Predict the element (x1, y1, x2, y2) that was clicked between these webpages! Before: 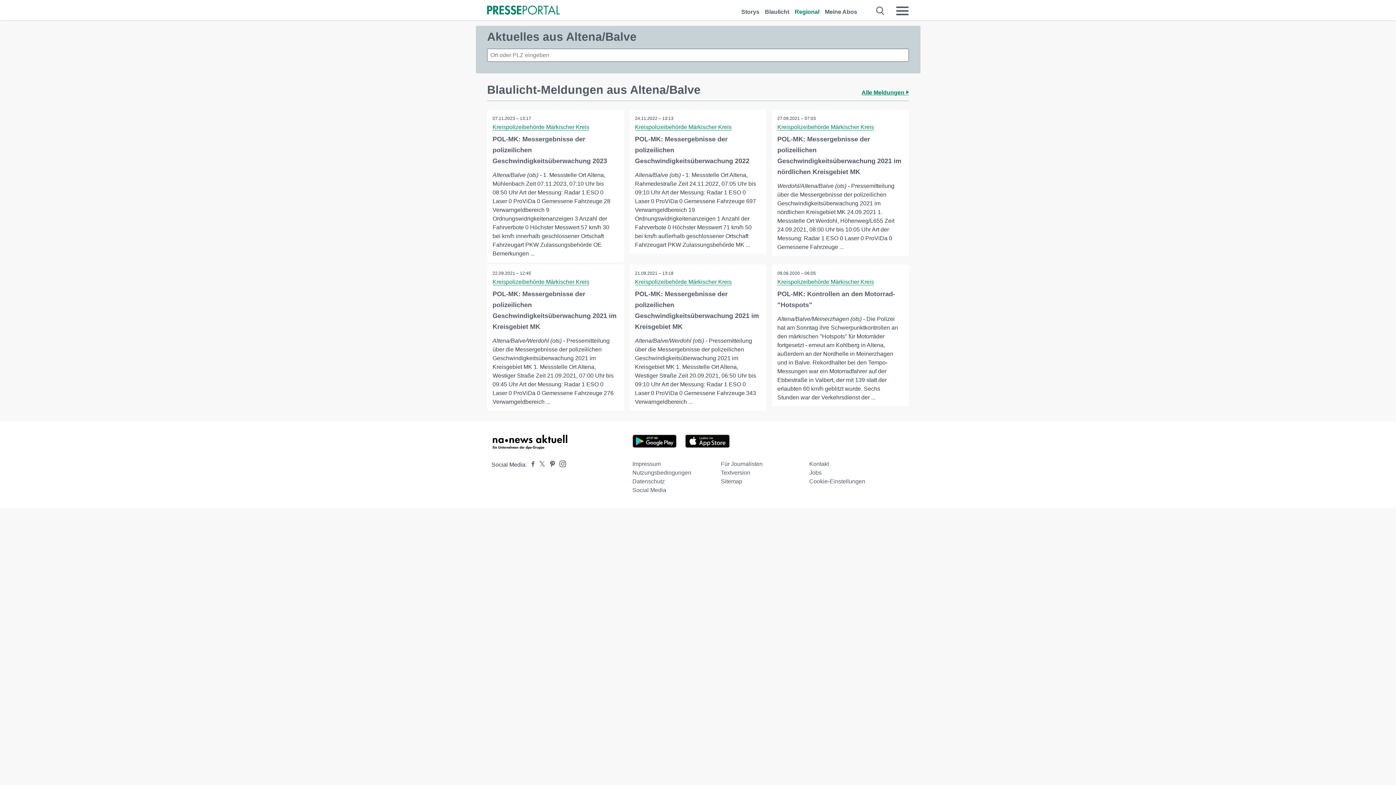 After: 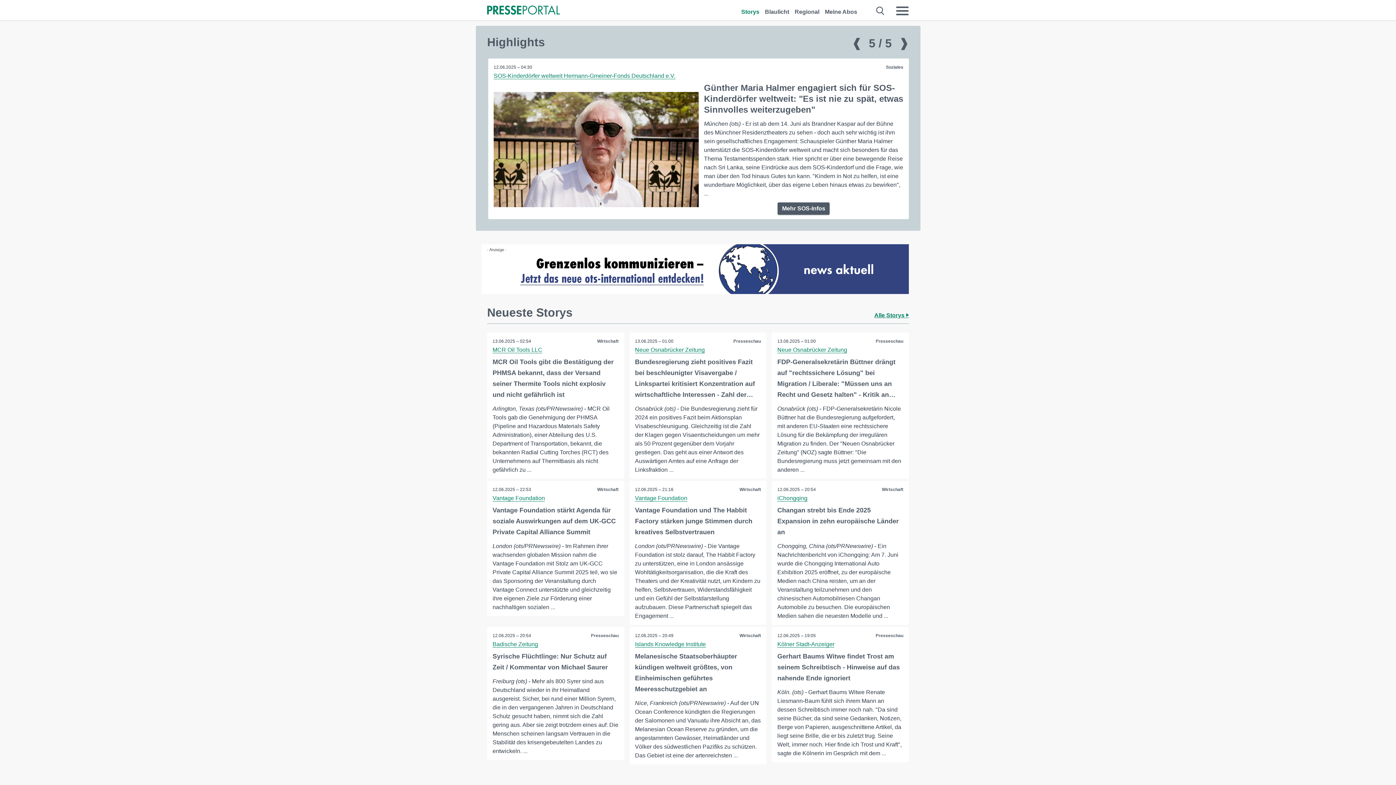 Action: bbox: (741, 0, 759, 16) label: Storys